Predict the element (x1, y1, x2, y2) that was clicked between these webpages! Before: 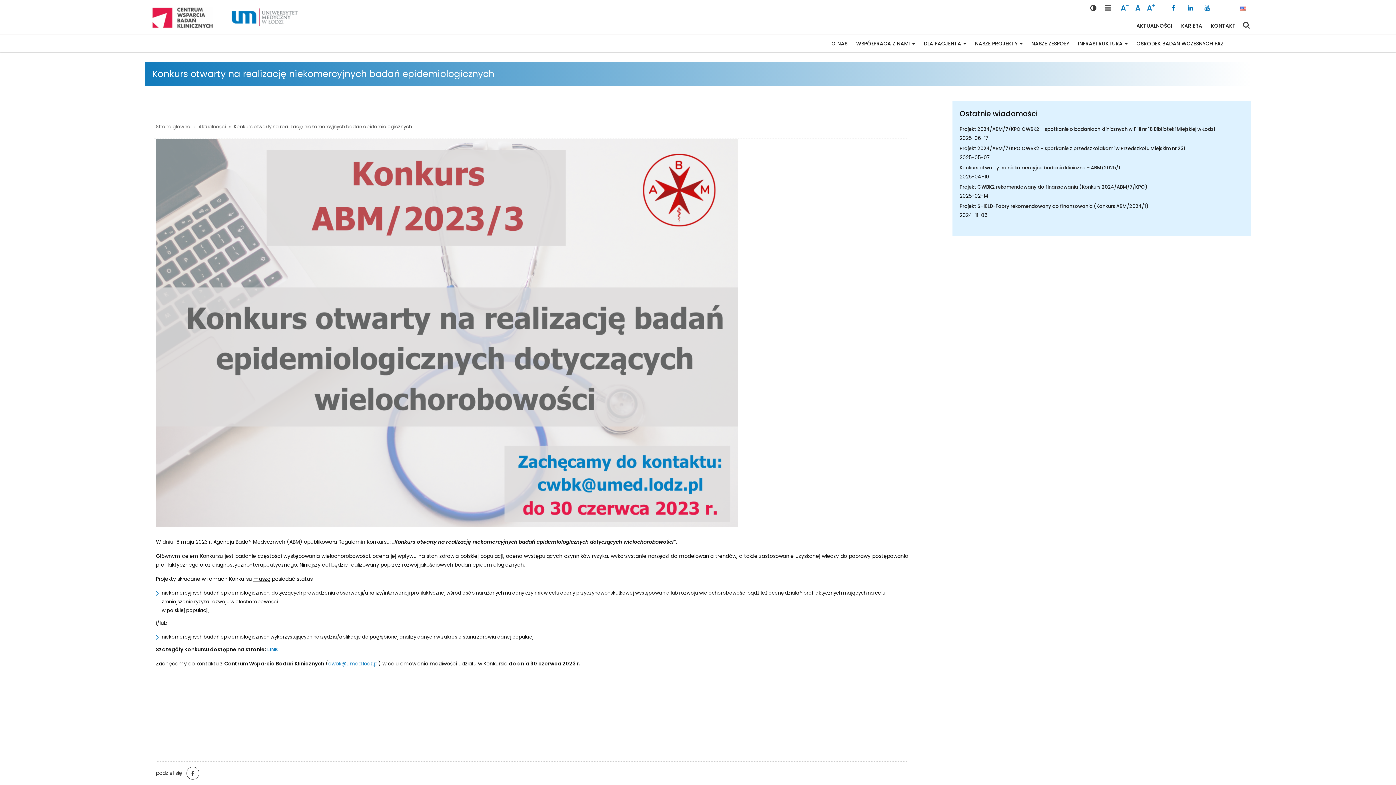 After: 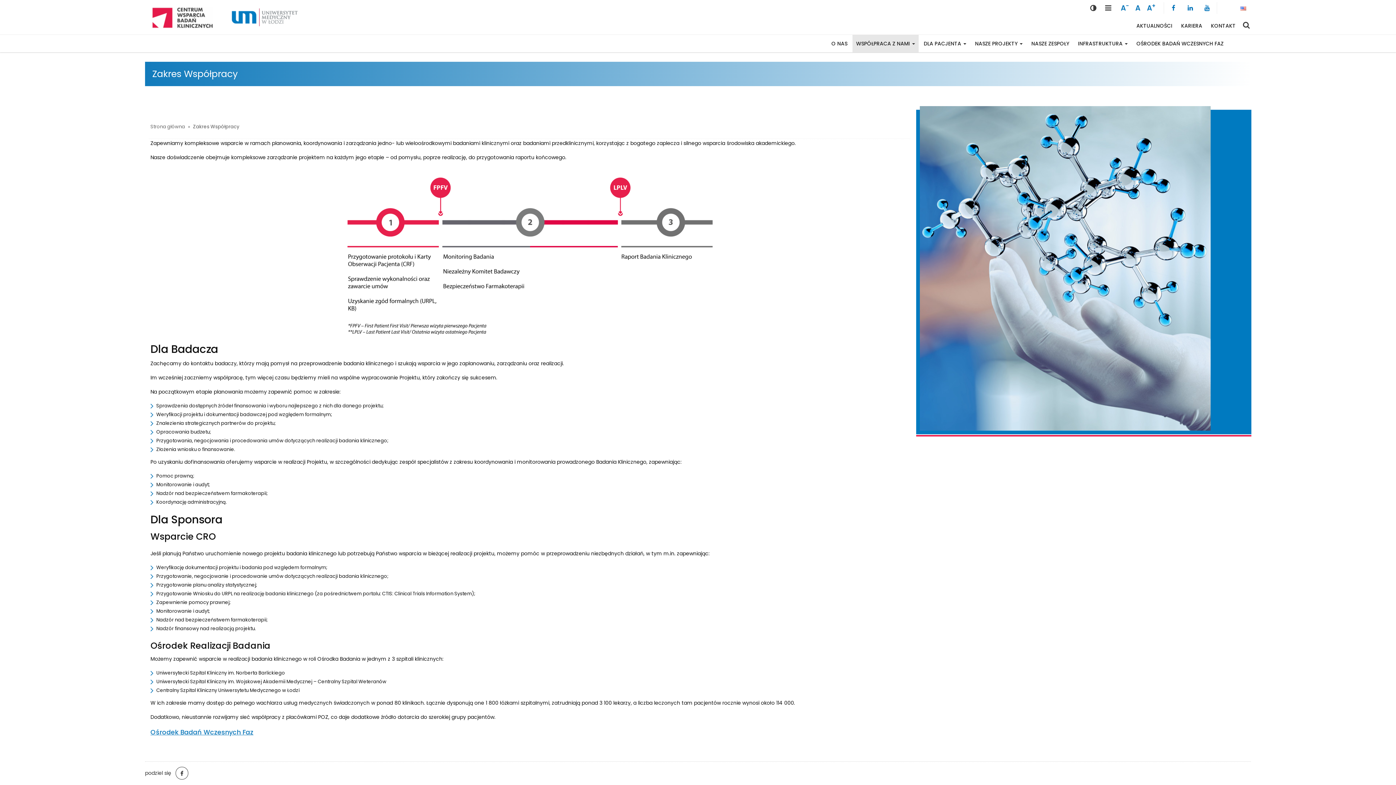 Action: bbox: (852, 34, 918, 52) label: Współpraca z nami